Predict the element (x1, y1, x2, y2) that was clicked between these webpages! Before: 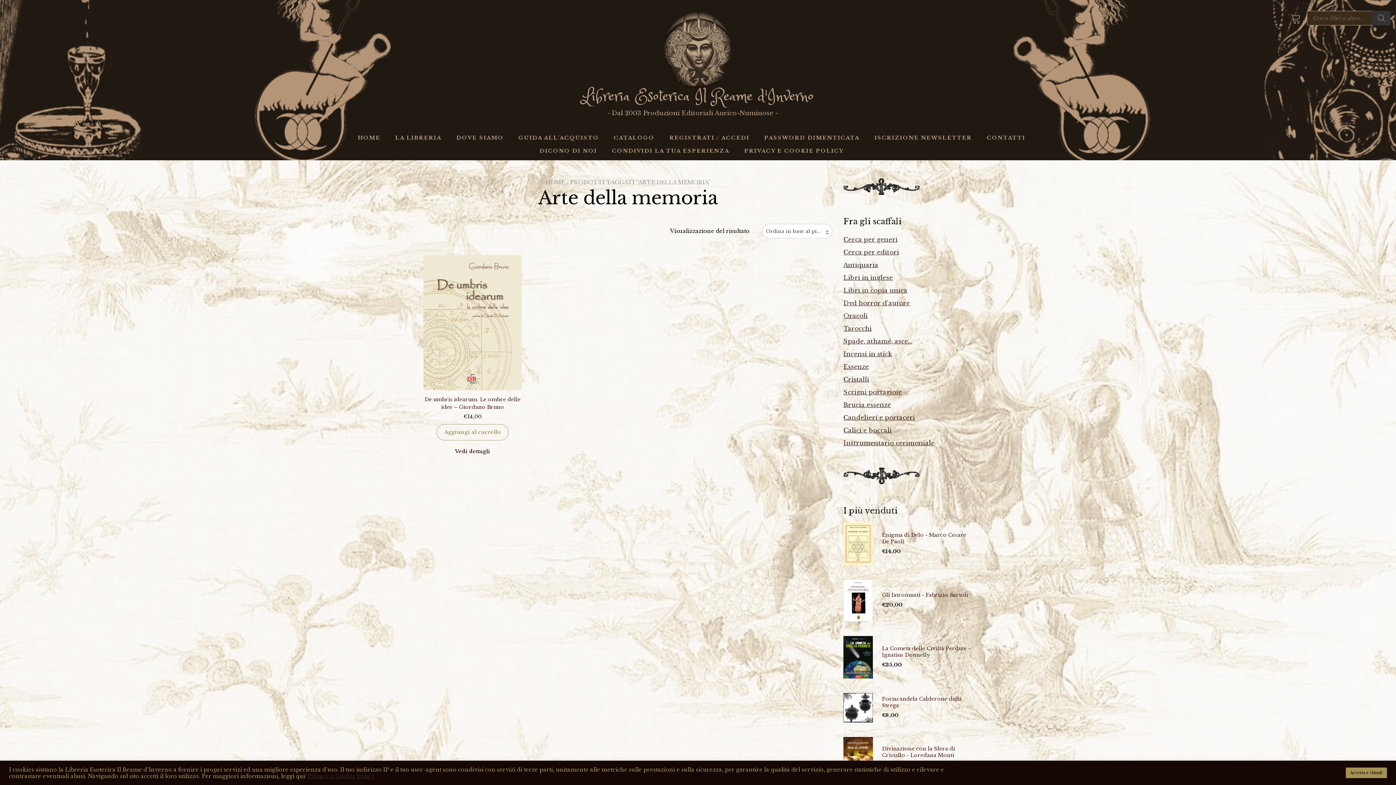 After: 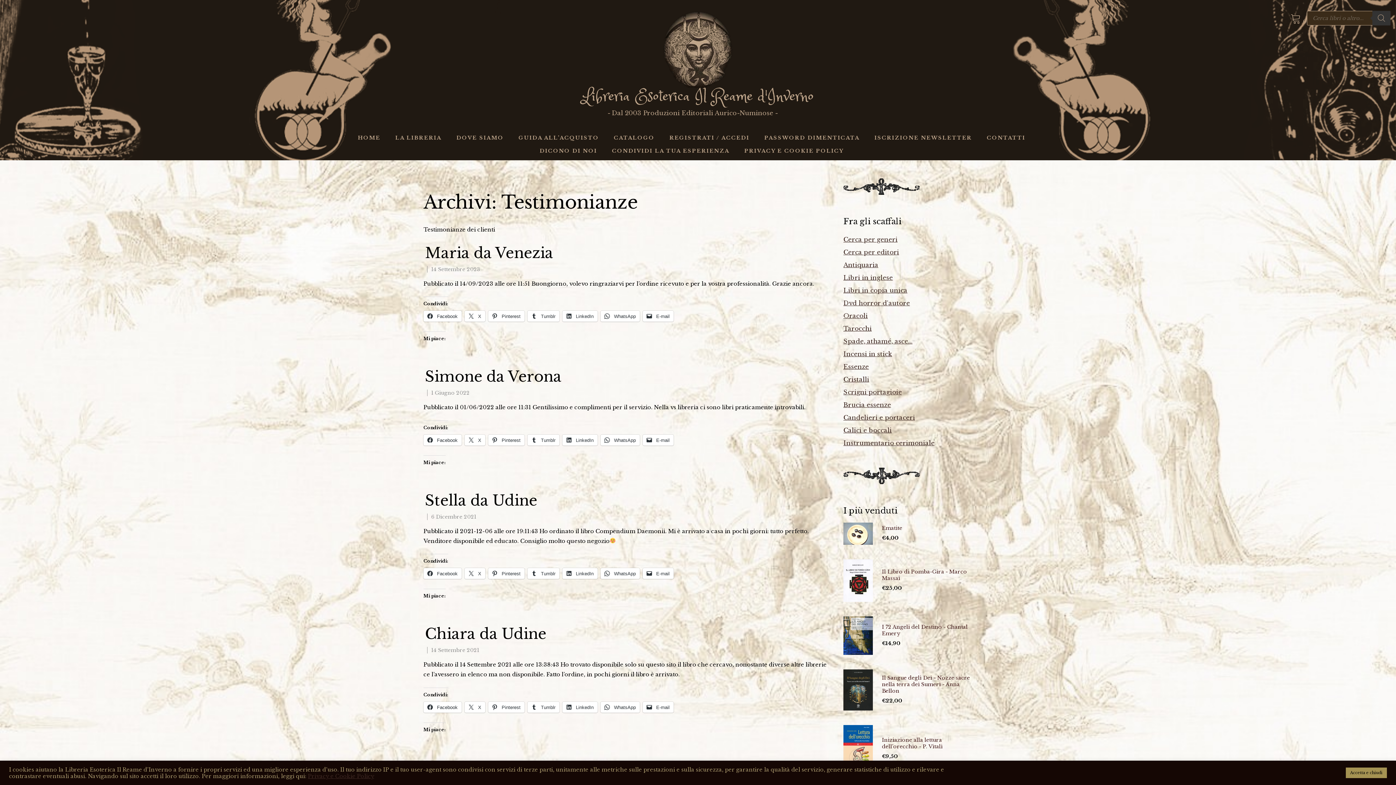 Action: label: DICONO DI NOI bbox: (539, 147, 597, 154)